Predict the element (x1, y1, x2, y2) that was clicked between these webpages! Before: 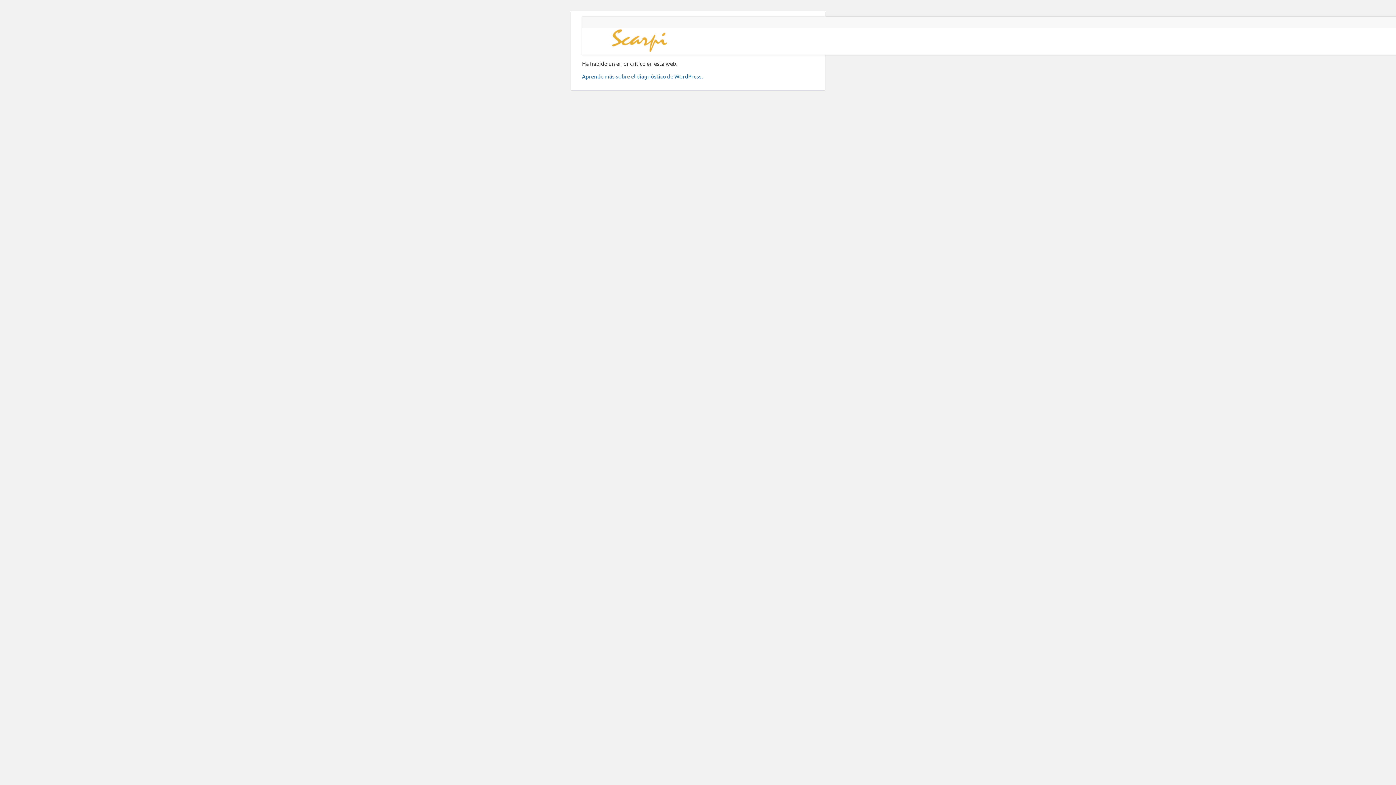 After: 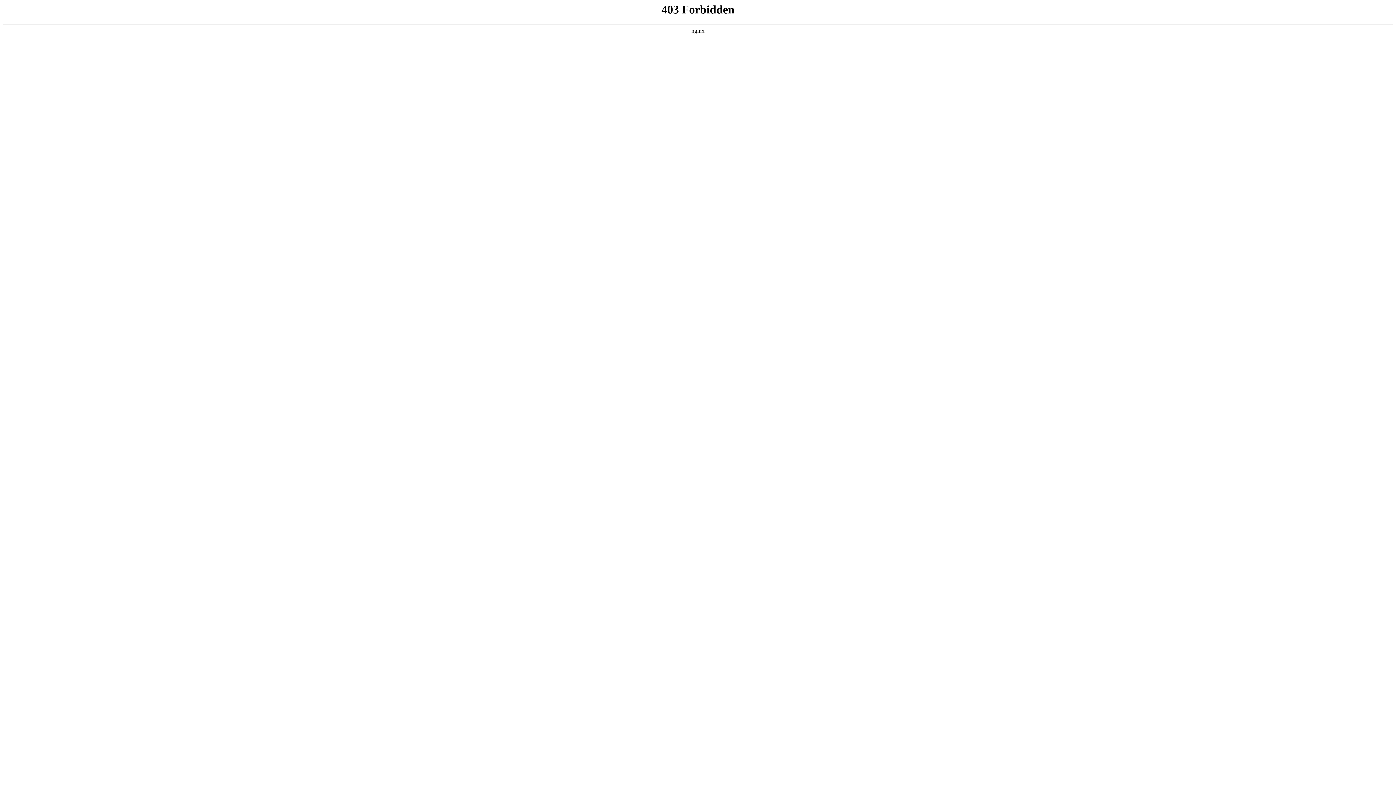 Action: bbox: (582, 72, 703, 79) label: Aprende más sobre el diagnóstico de WordPress.